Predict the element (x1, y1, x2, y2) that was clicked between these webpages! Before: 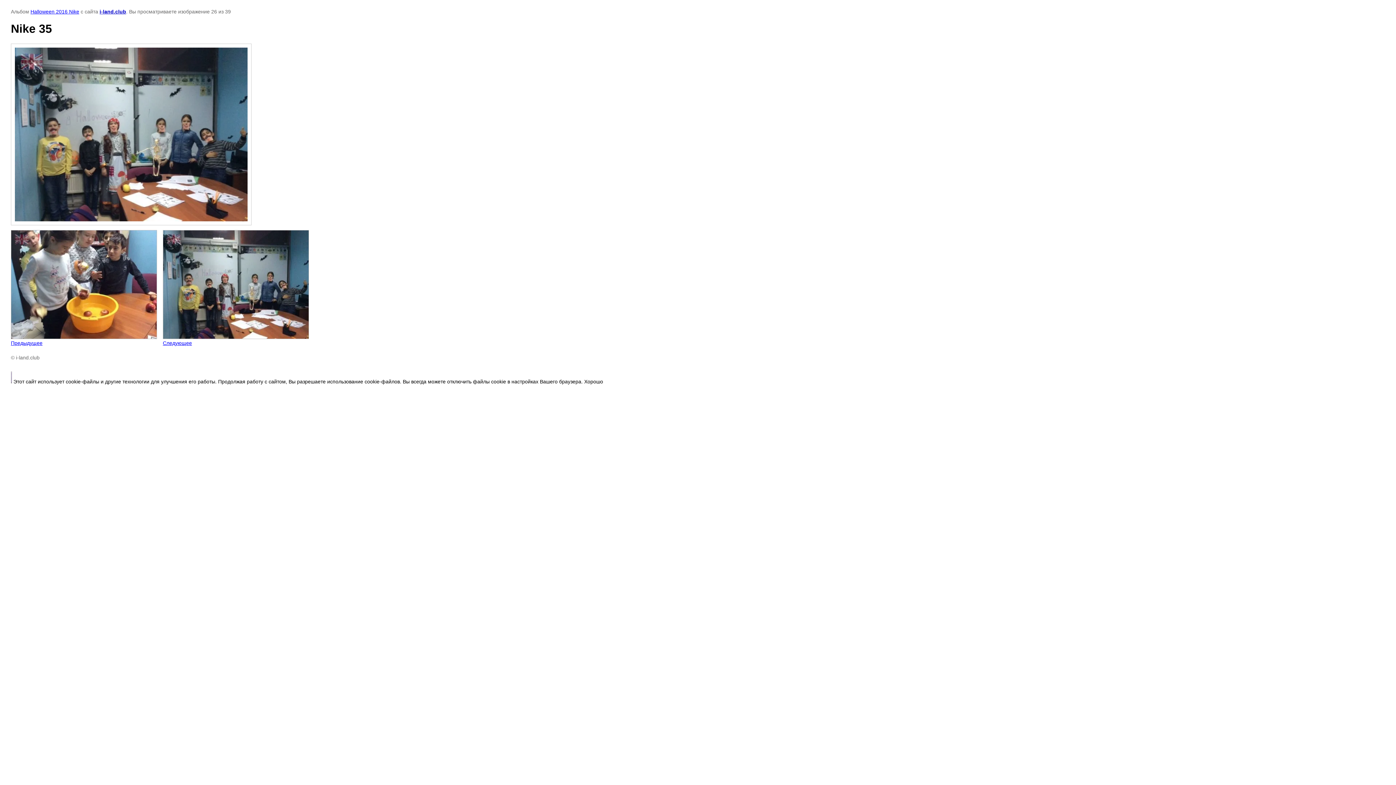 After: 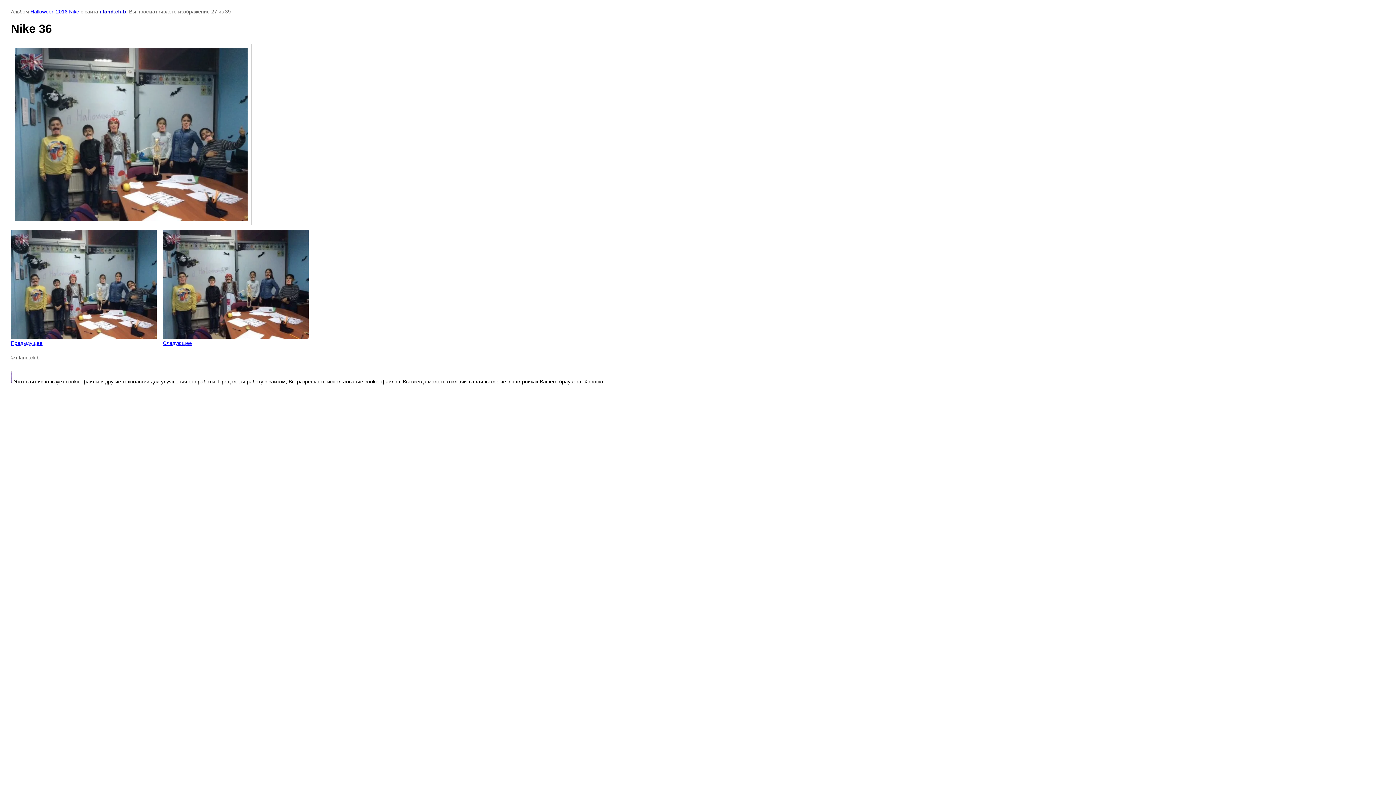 Action: bbox: (162, 230, 309, 346) label: 
Следующее